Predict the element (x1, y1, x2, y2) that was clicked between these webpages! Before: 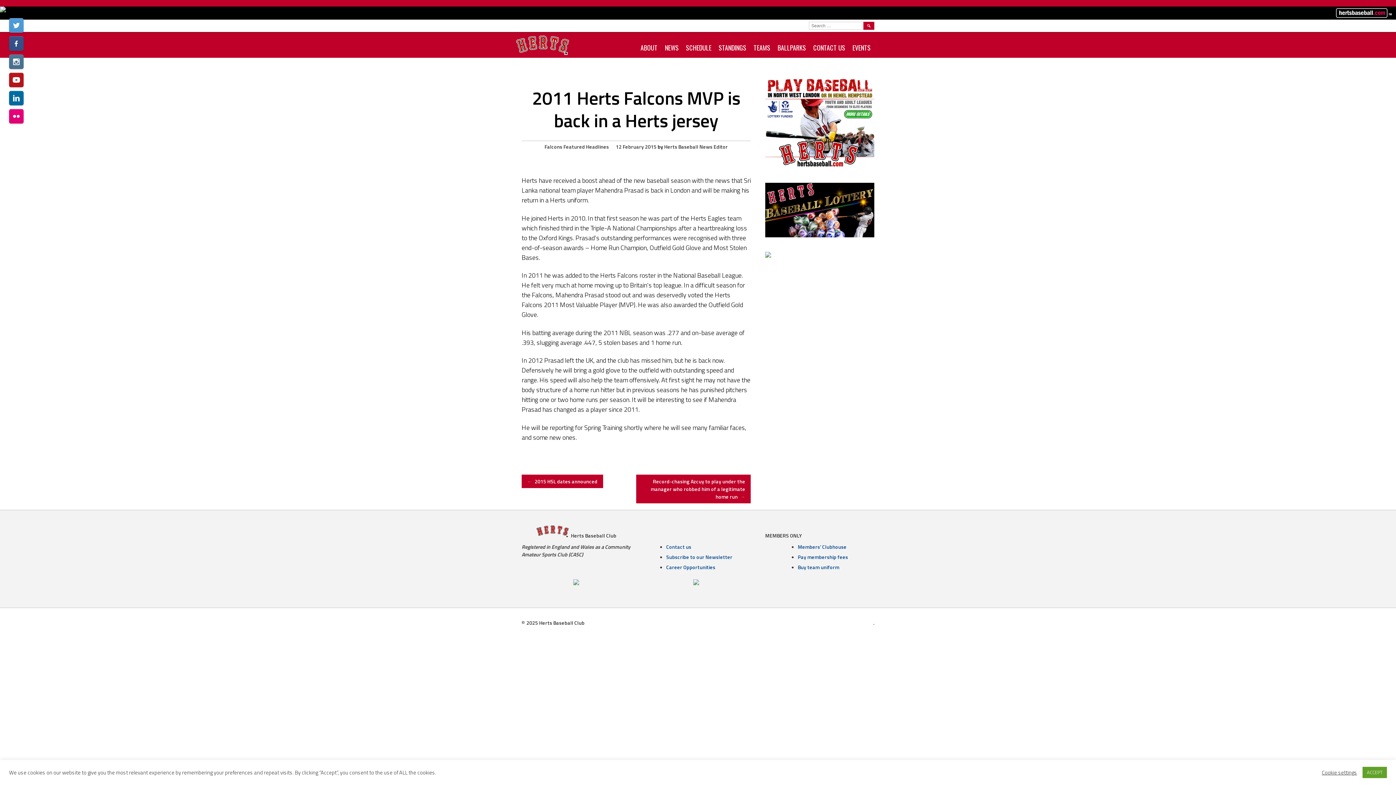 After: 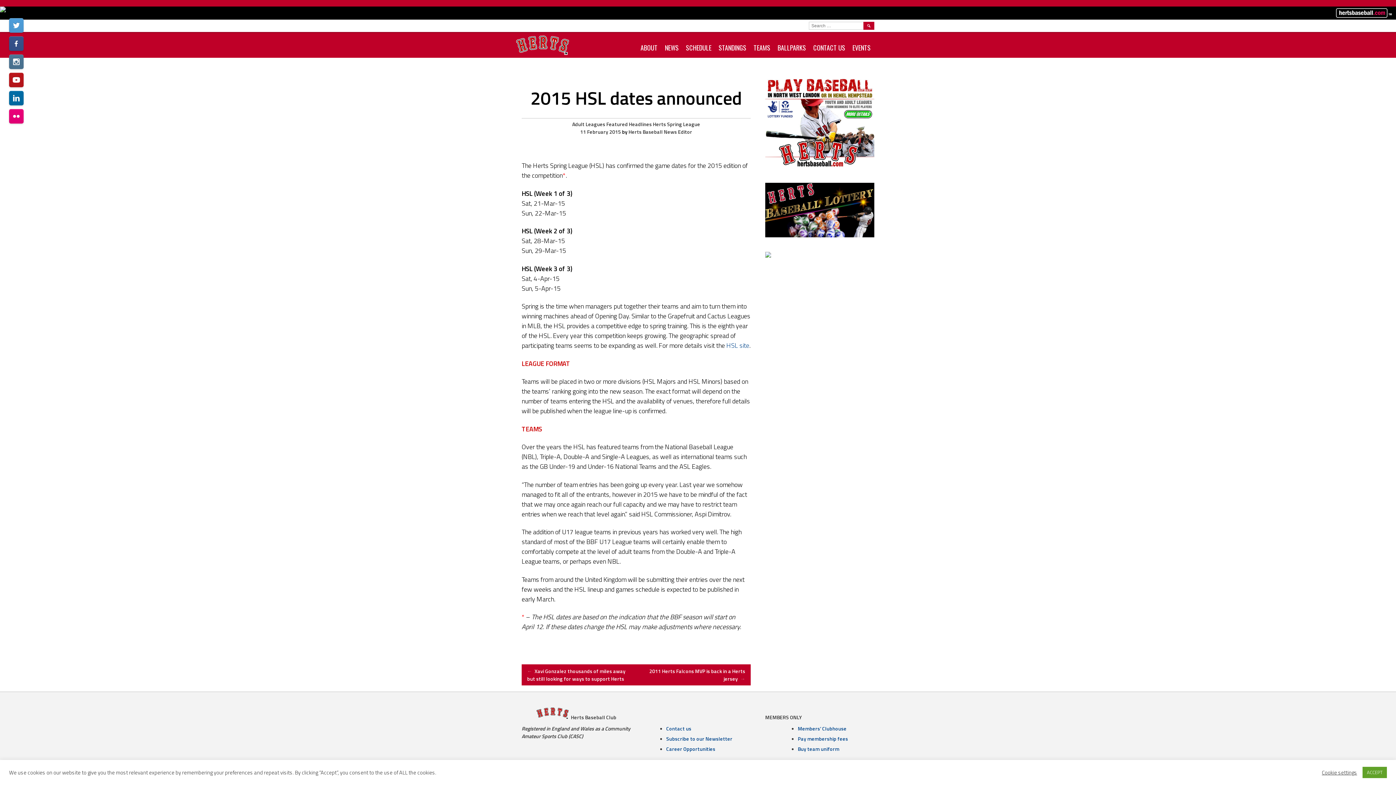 Action: bbox: (521, 474, 603, 488) label: ← 2015 HSL dates announced